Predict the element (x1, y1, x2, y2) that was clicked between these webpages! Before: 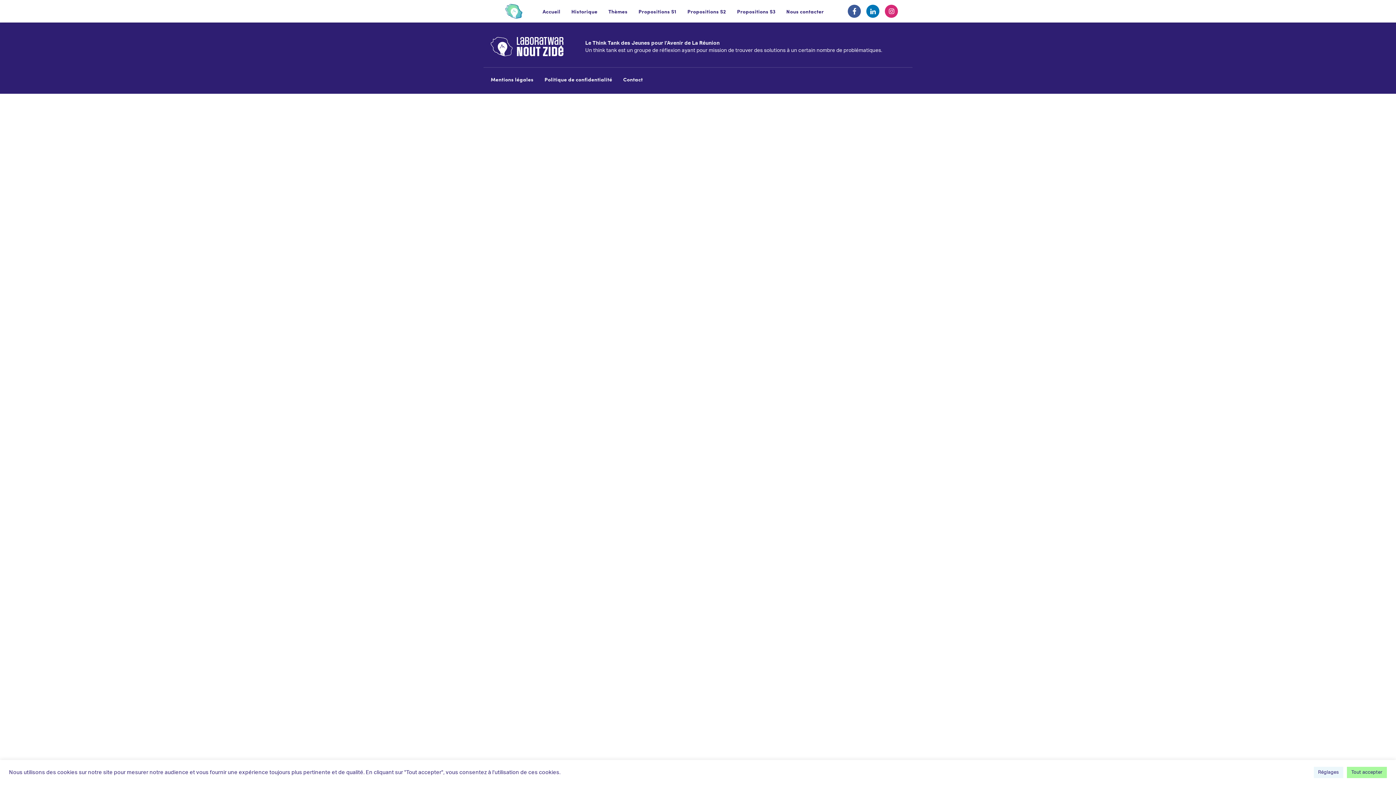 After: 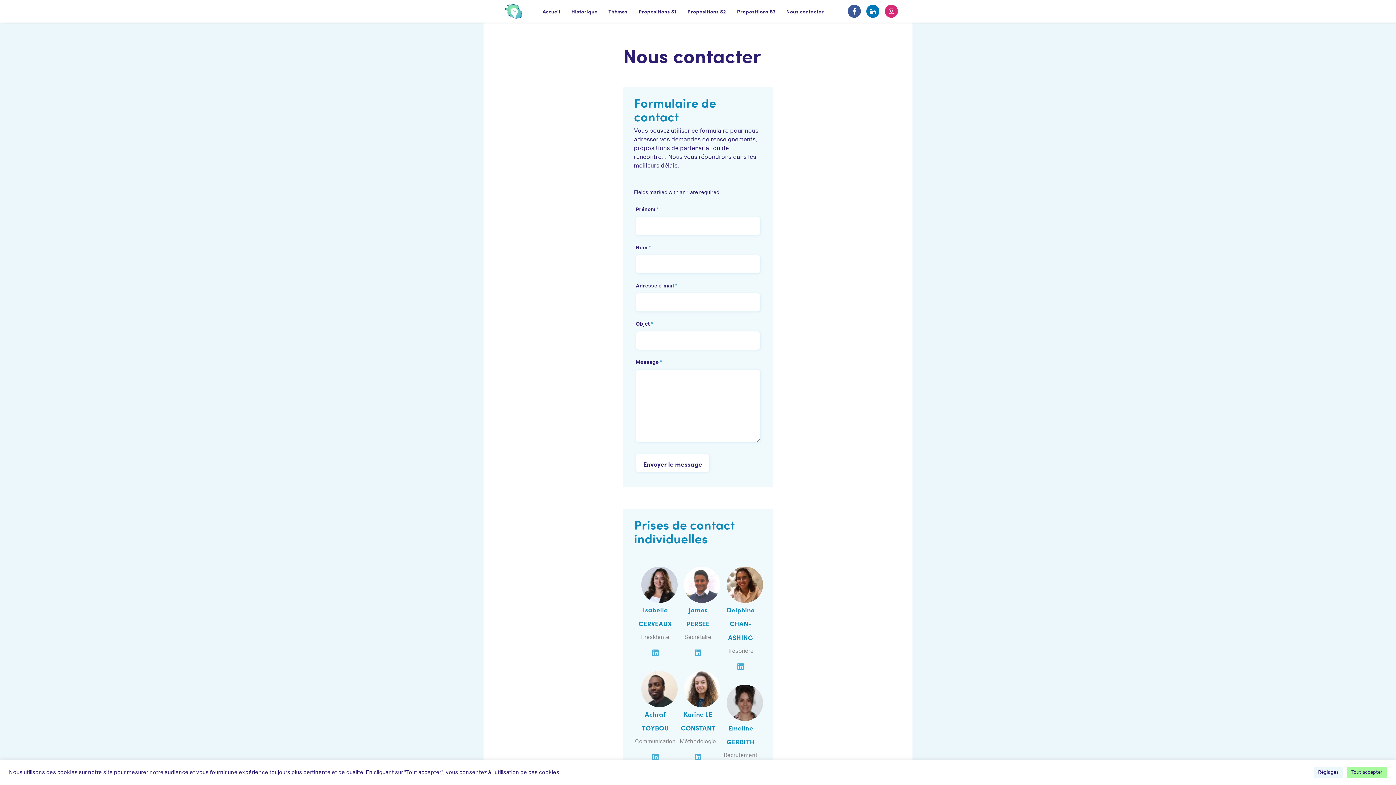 Action: bbox: (786, 7, 824, 14) label: Nous contacter